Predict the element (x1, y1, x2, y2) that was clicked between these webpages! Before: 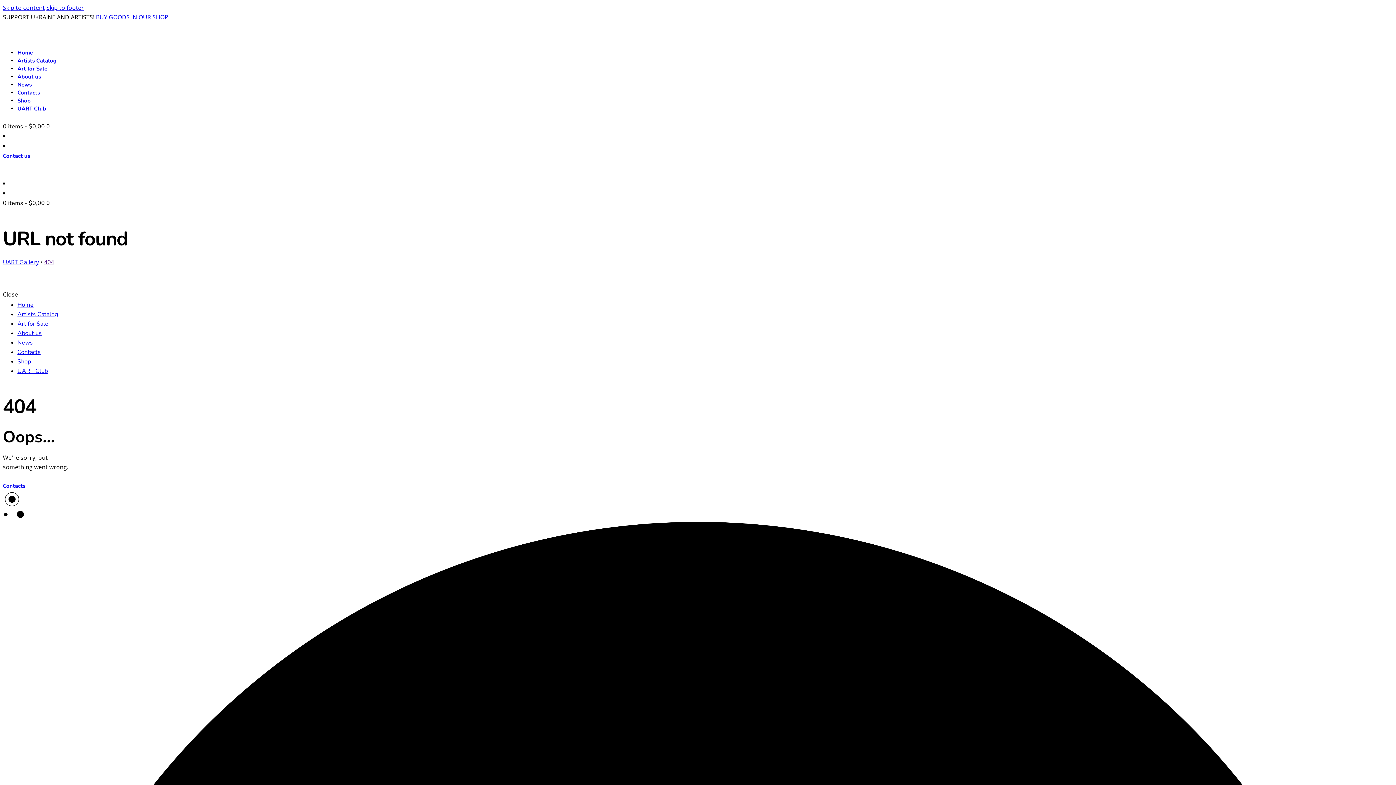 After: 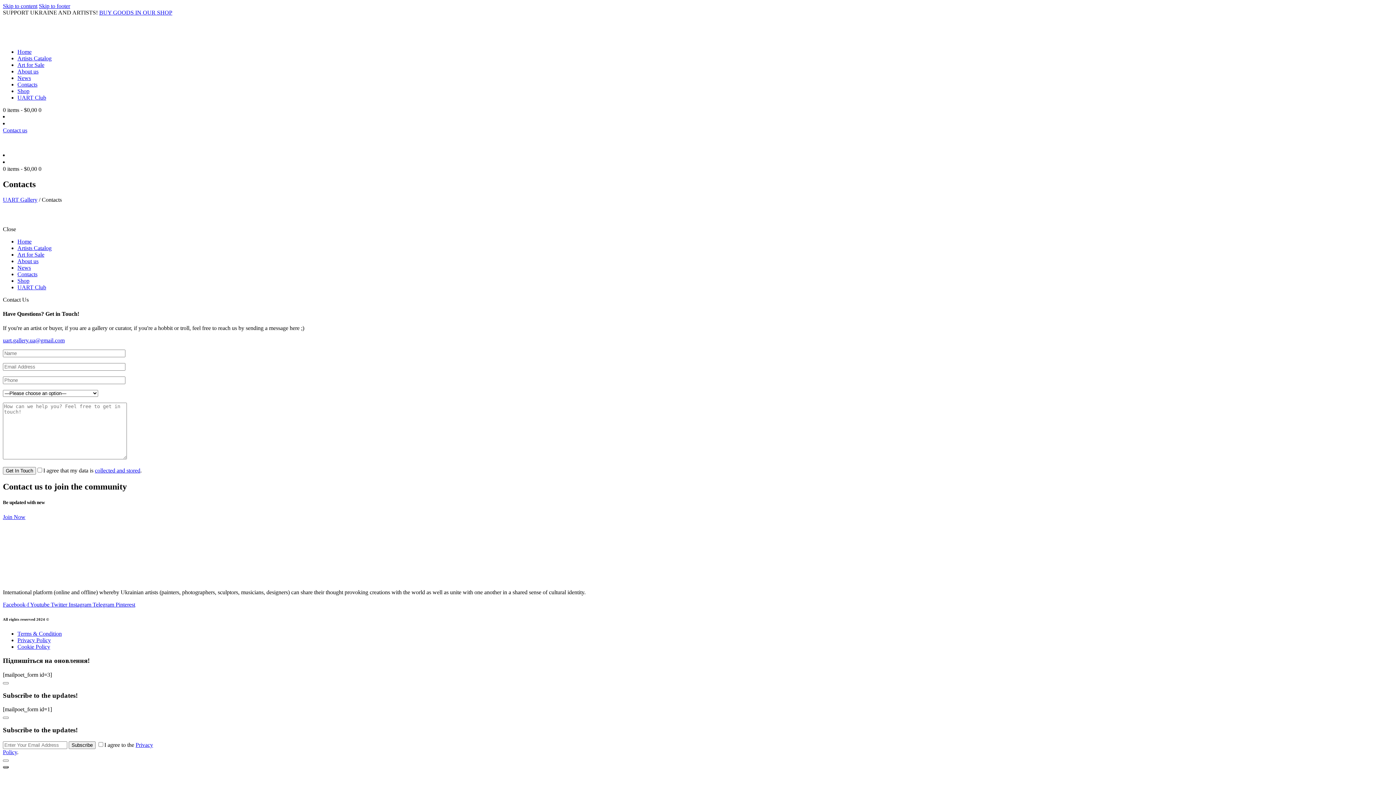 Action: bbox: (17, 348, 40, 356) label: Contacts